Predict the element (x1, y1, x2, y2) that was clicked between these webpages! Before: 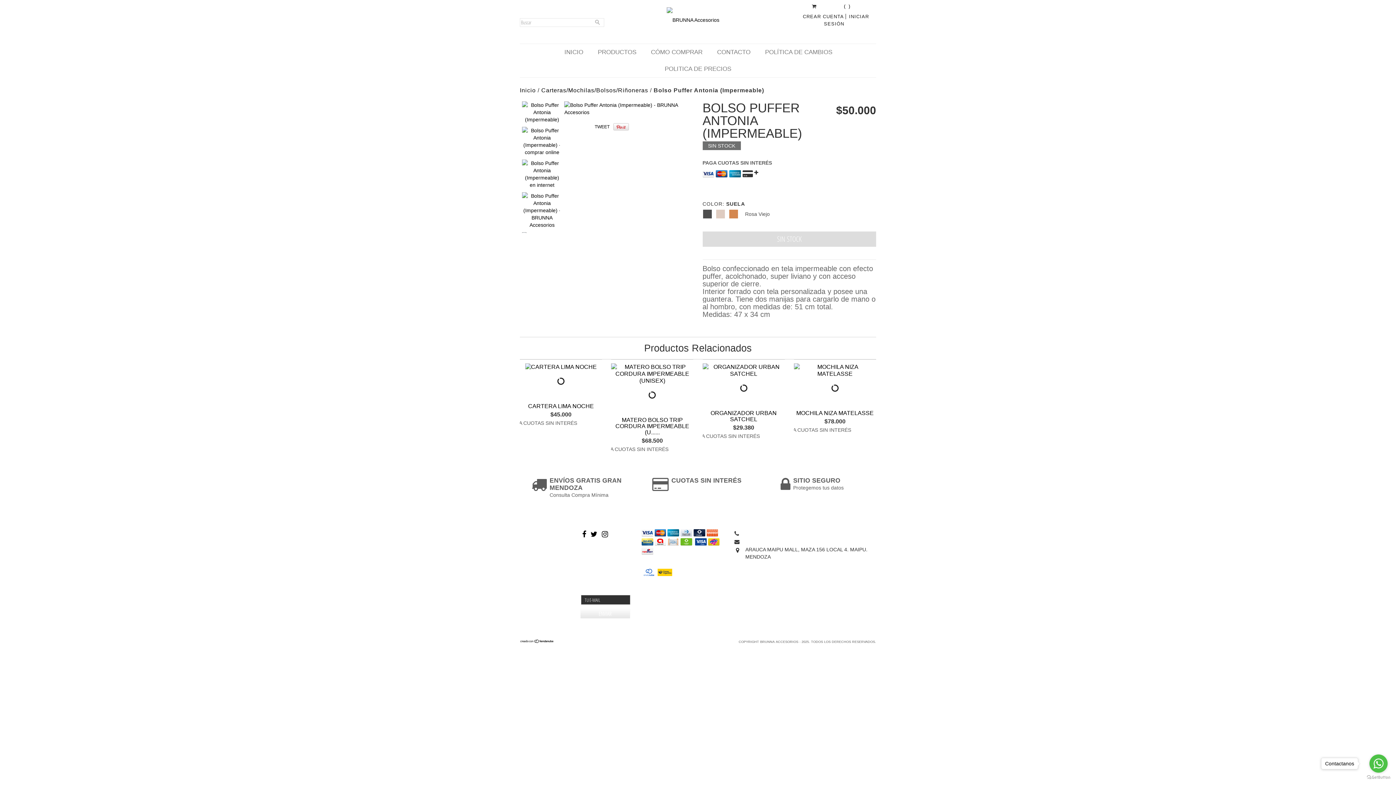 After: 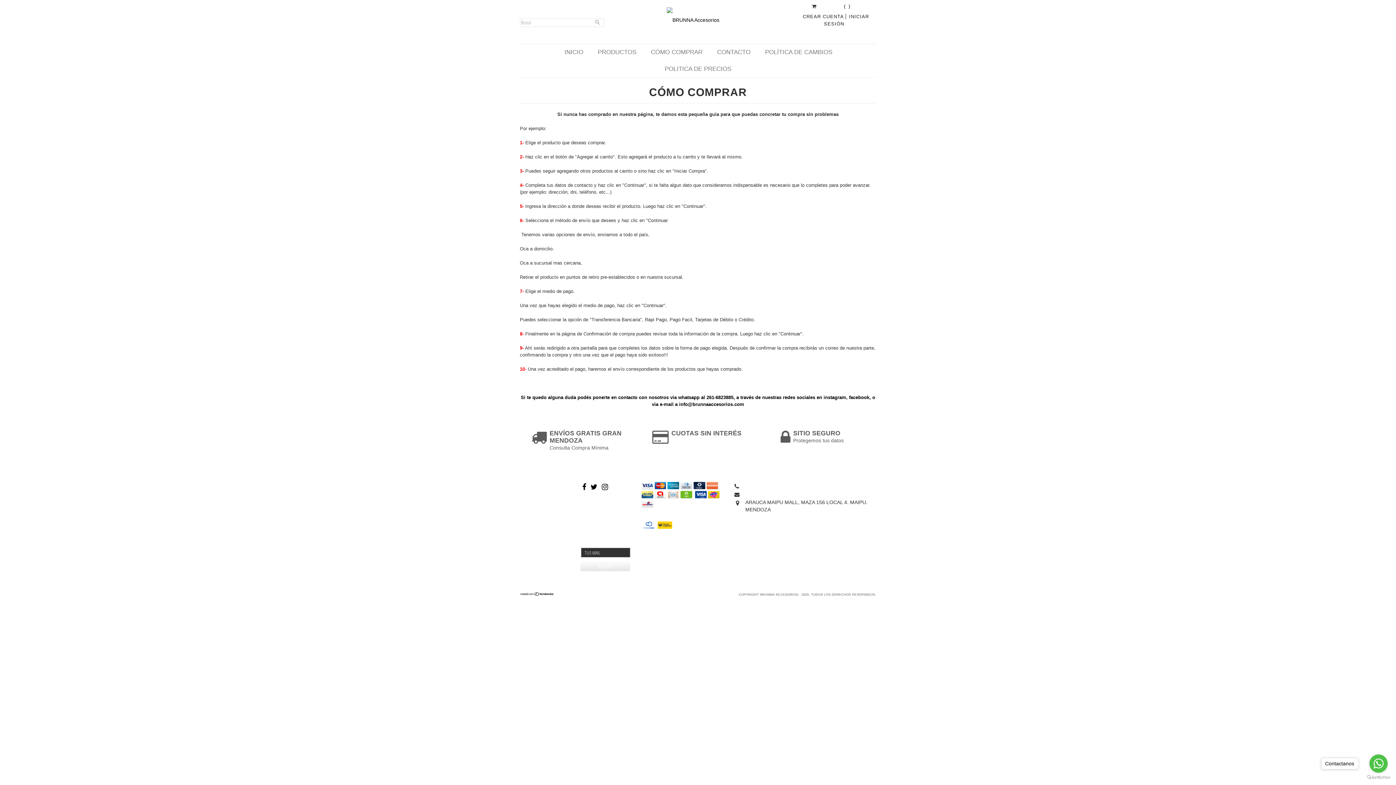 Action: label: CÓMO COMPRAR bbox: (644, 44, 709, 60)